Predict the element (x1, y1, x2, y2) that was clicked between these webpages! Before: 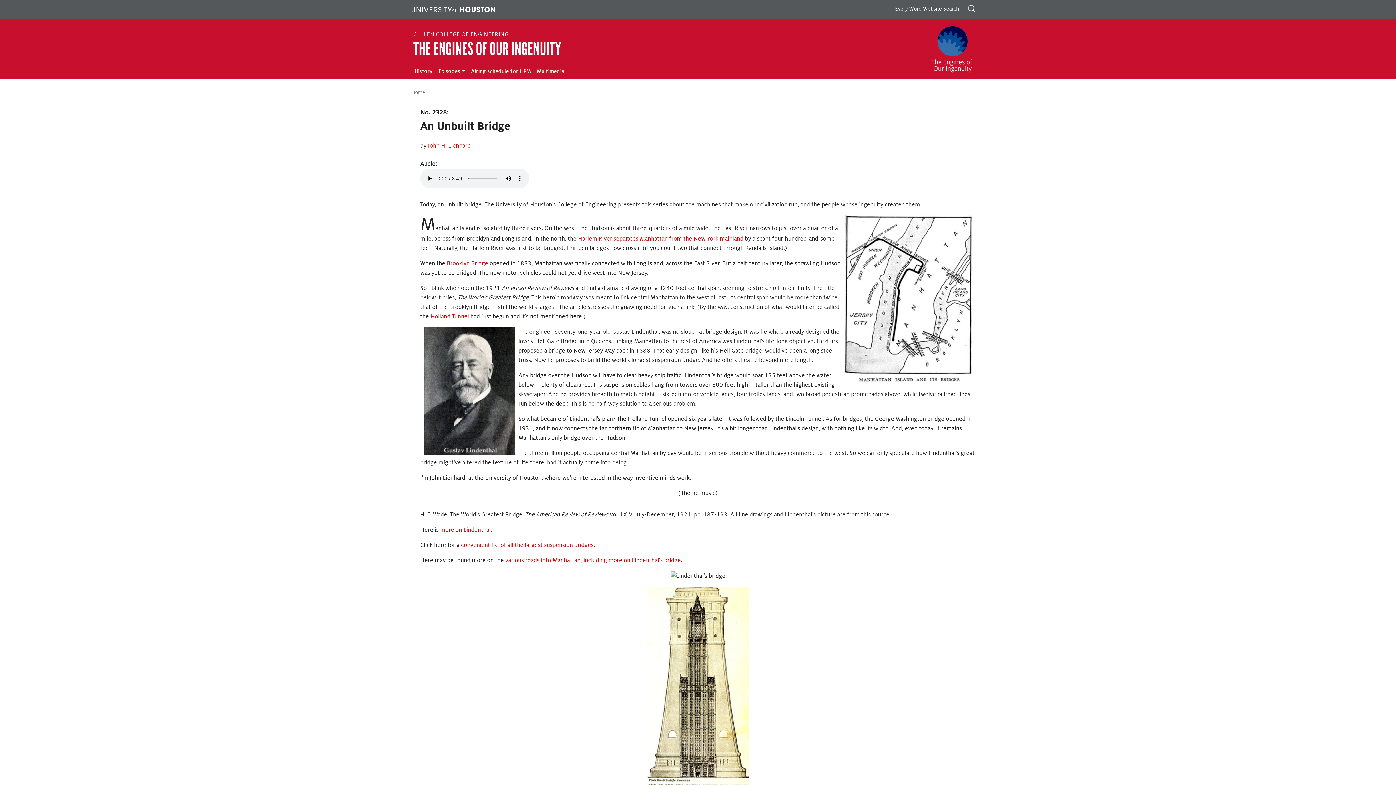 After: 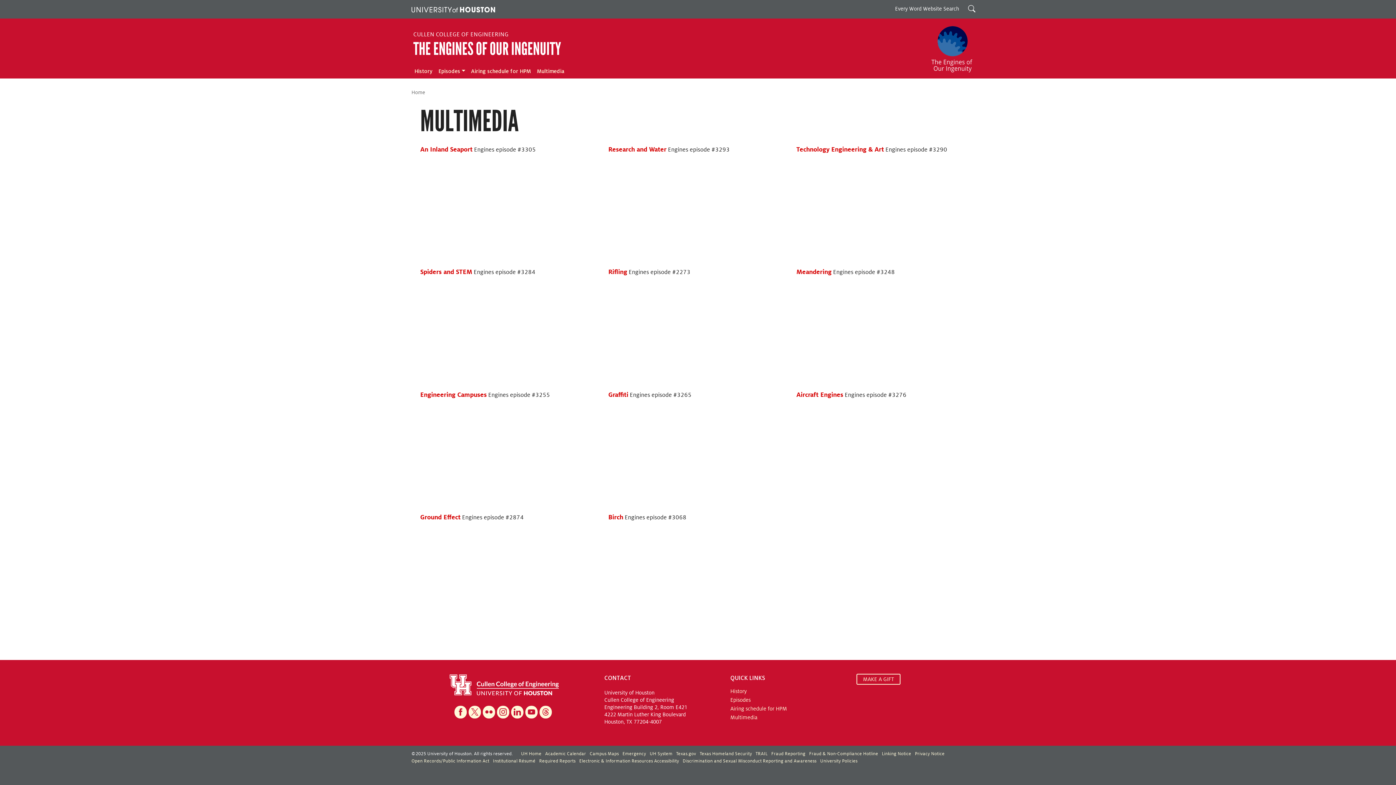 Action: label: Multimedia bbox: (534, 64, 567, 78)